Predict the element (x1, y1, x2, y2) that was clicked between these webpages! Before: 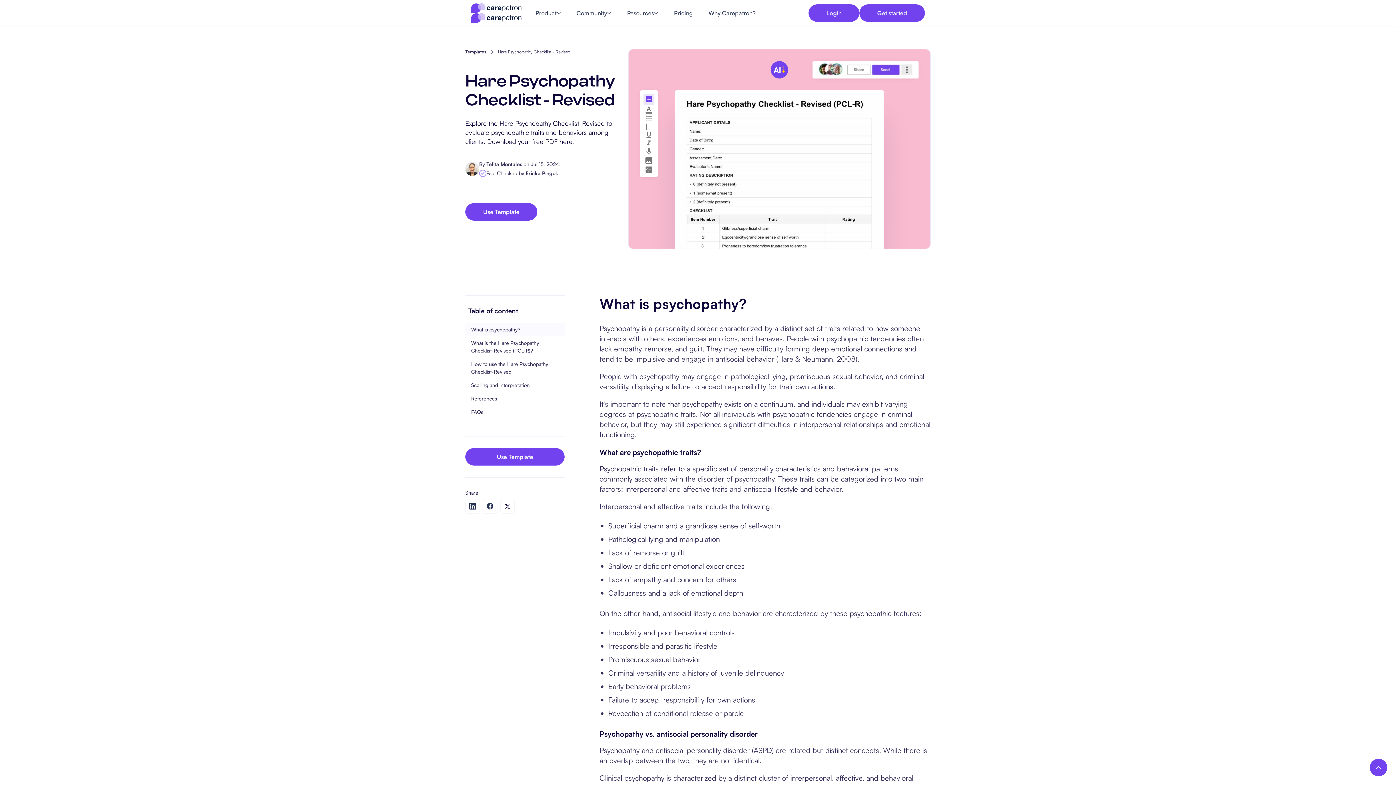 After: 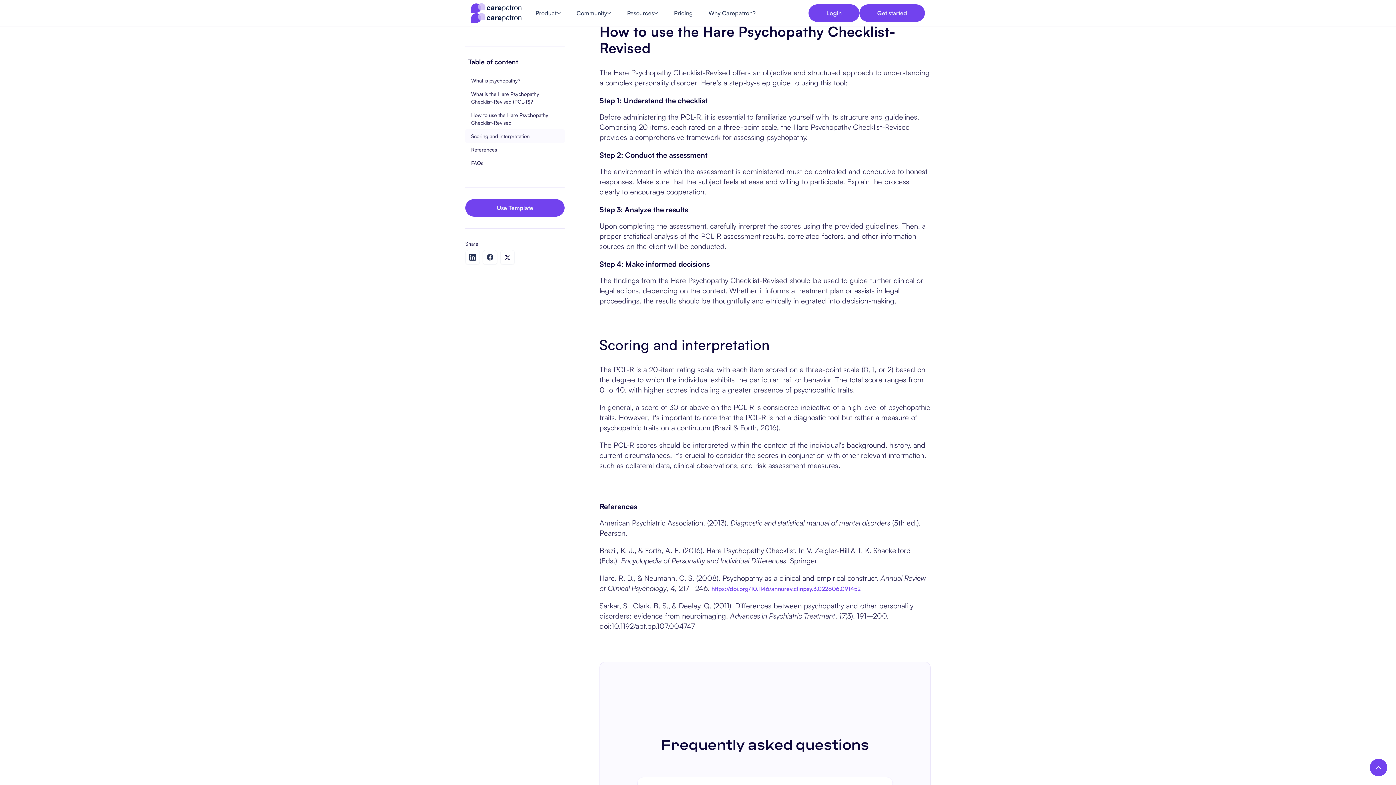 Action: label: How to use the Hare Psychopathy Checklist-Revised bbox: (465, 357, 564, 378)